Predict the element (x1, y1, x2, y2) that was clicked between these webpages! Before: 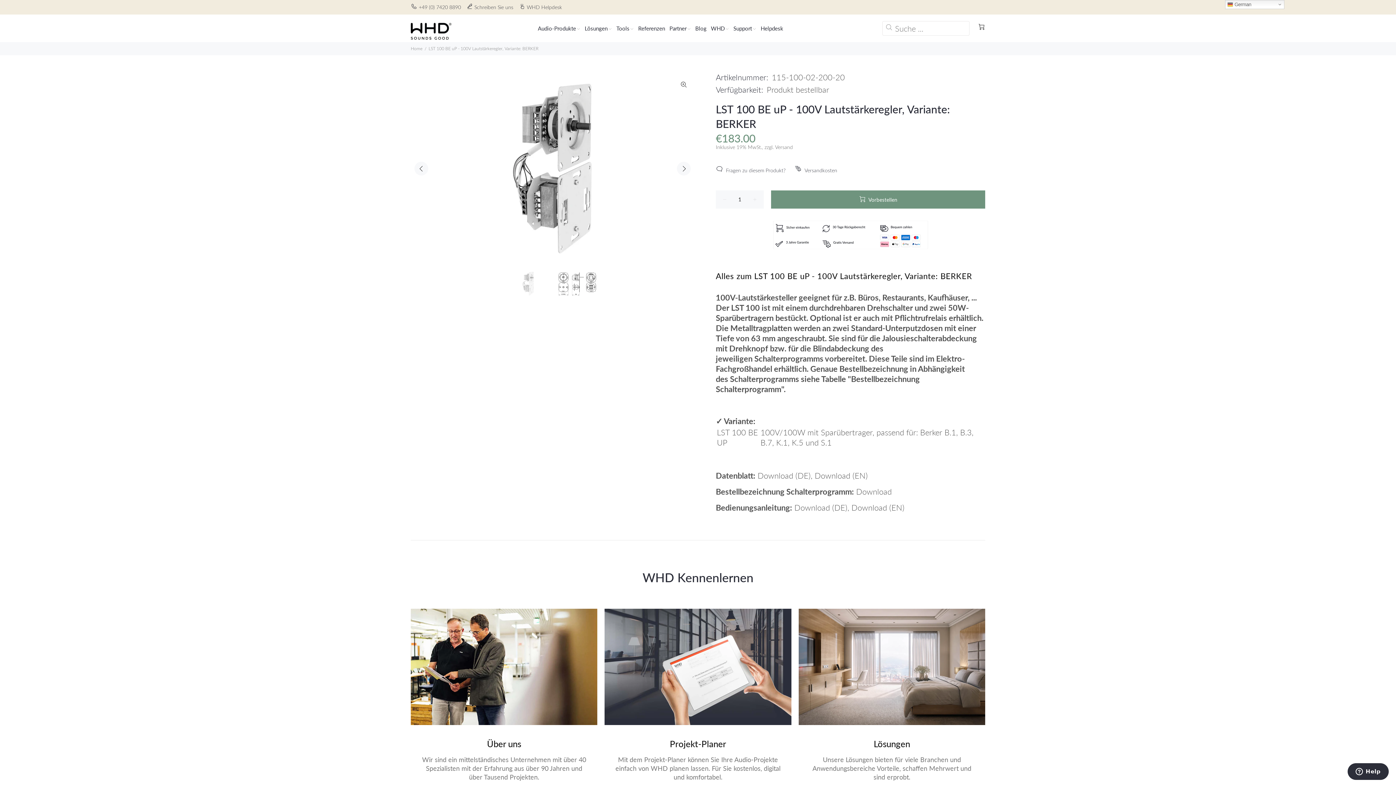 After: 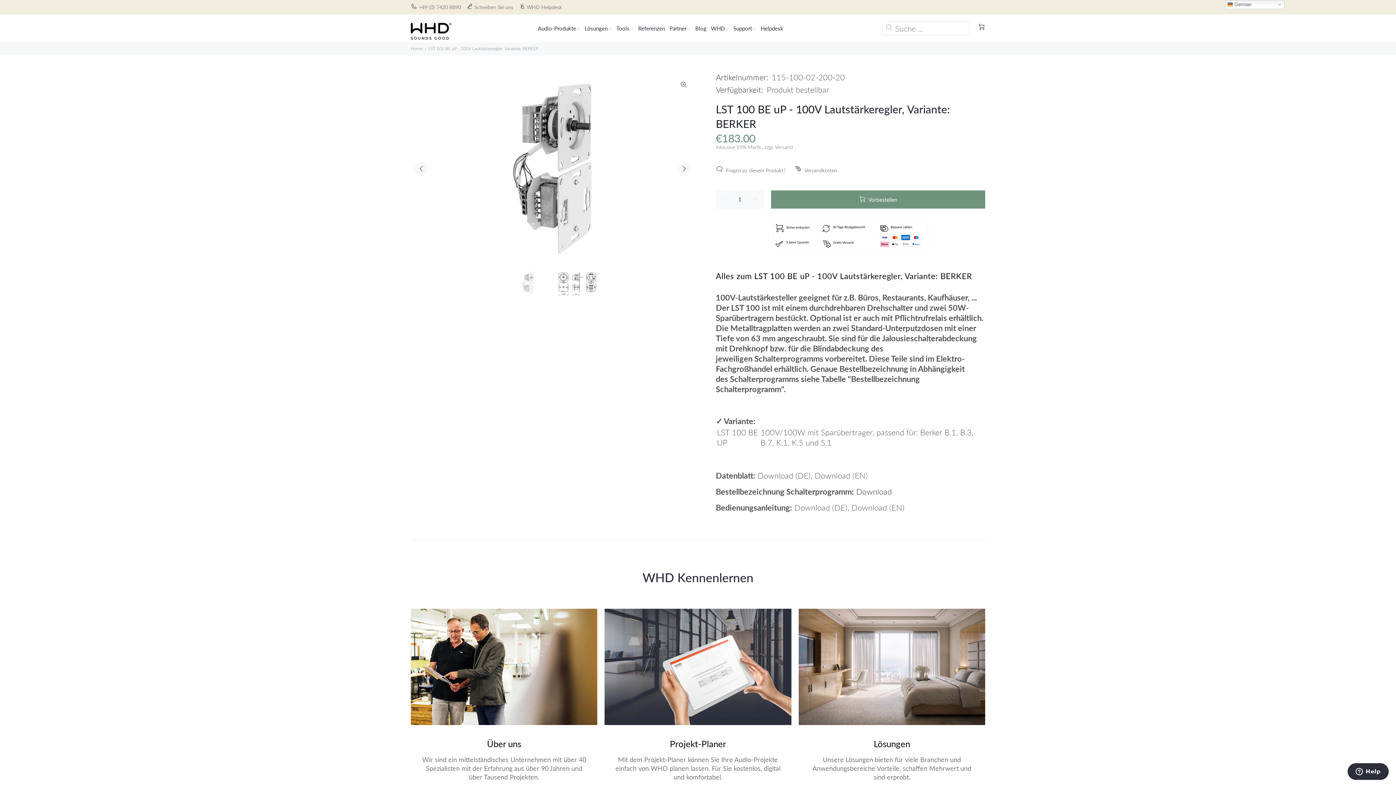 Action: label: Download bbox: (856, 486, 892, 496)